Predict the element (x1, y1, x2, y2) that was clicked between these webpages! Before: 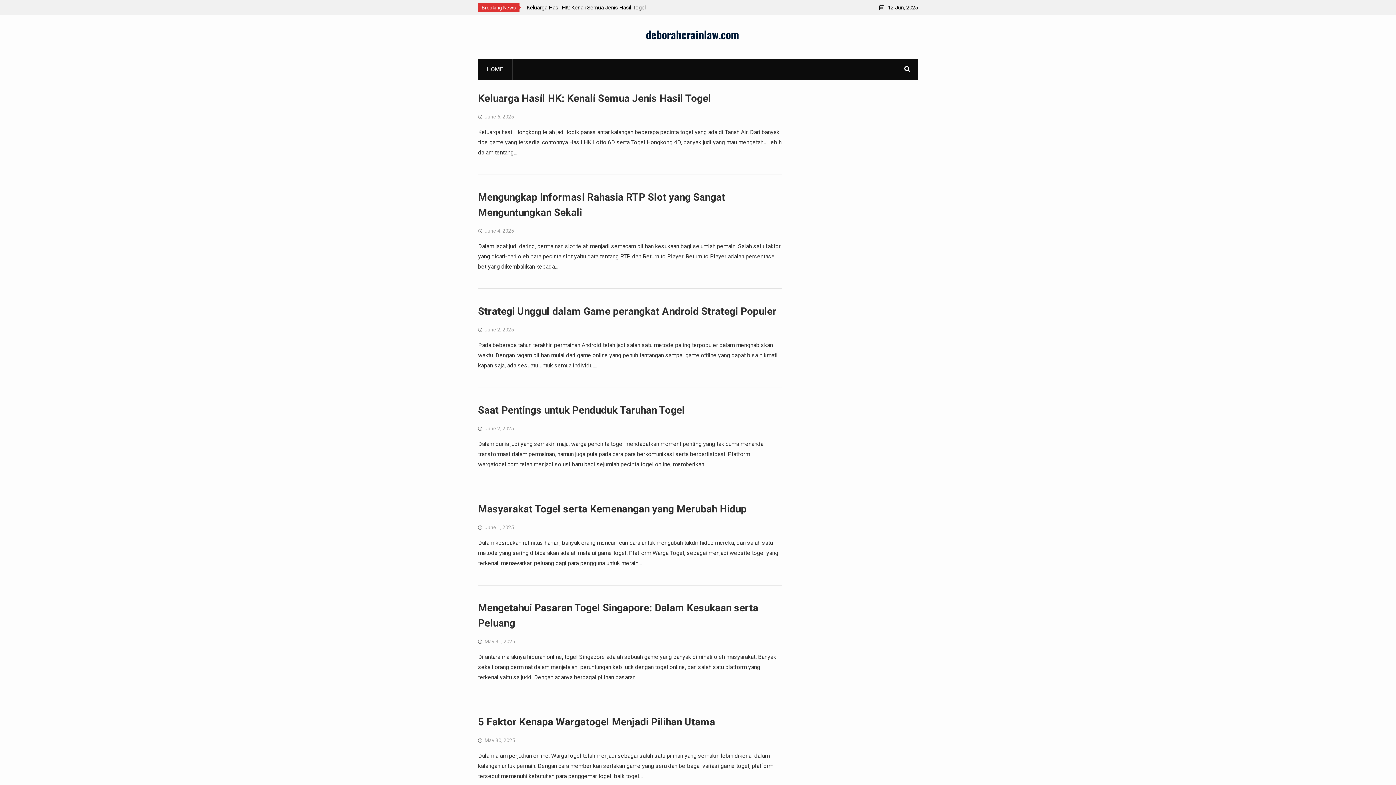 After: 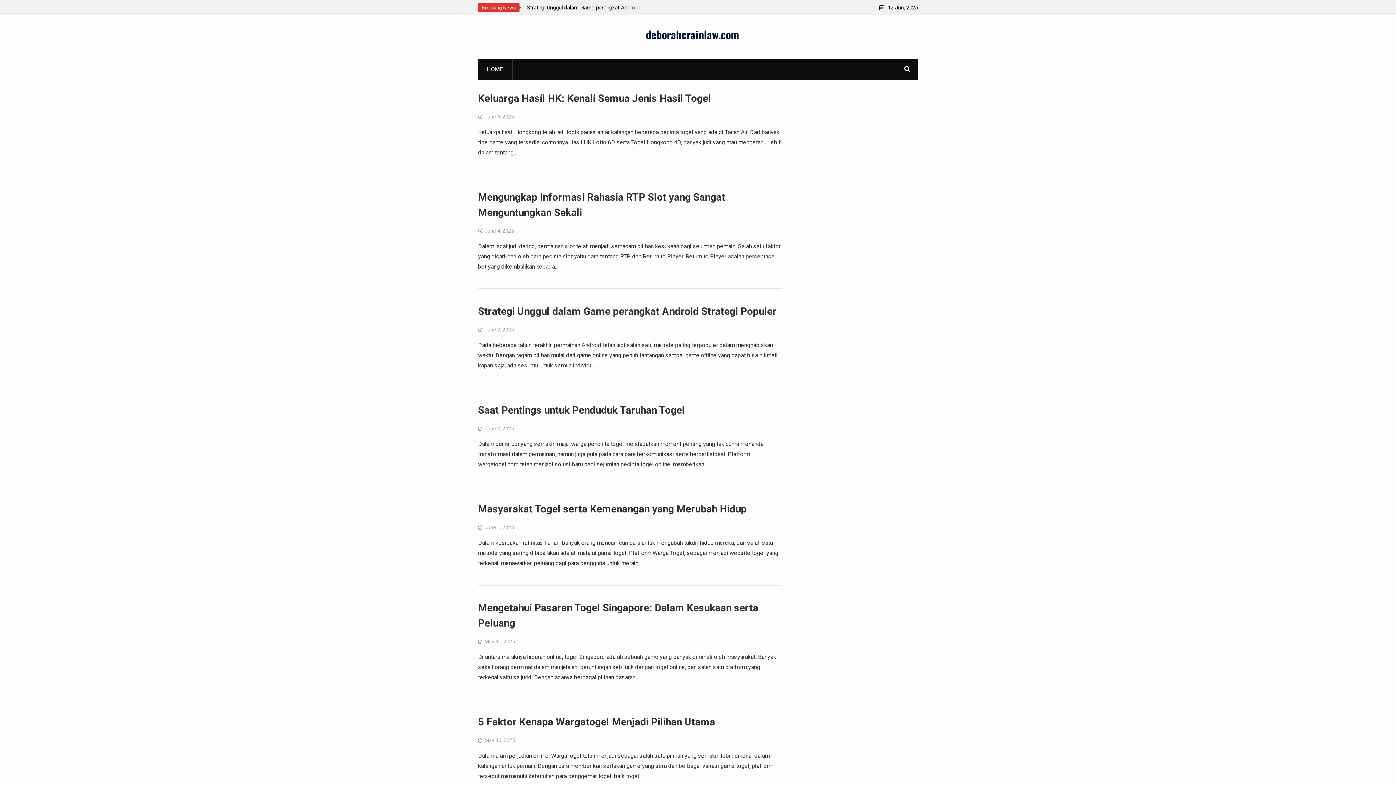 Action: label: deborahcrainlaw.com bbox: (646, 26, 739, 42)